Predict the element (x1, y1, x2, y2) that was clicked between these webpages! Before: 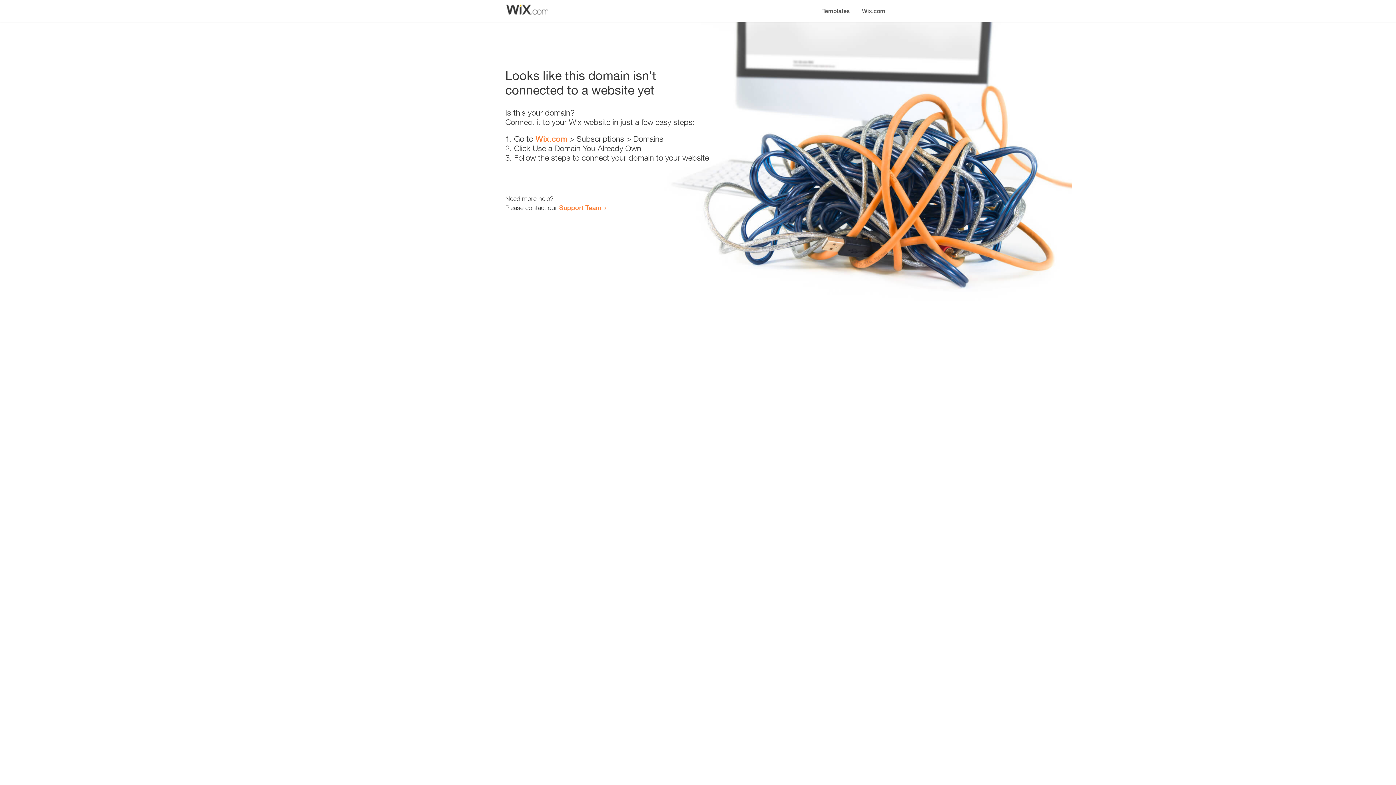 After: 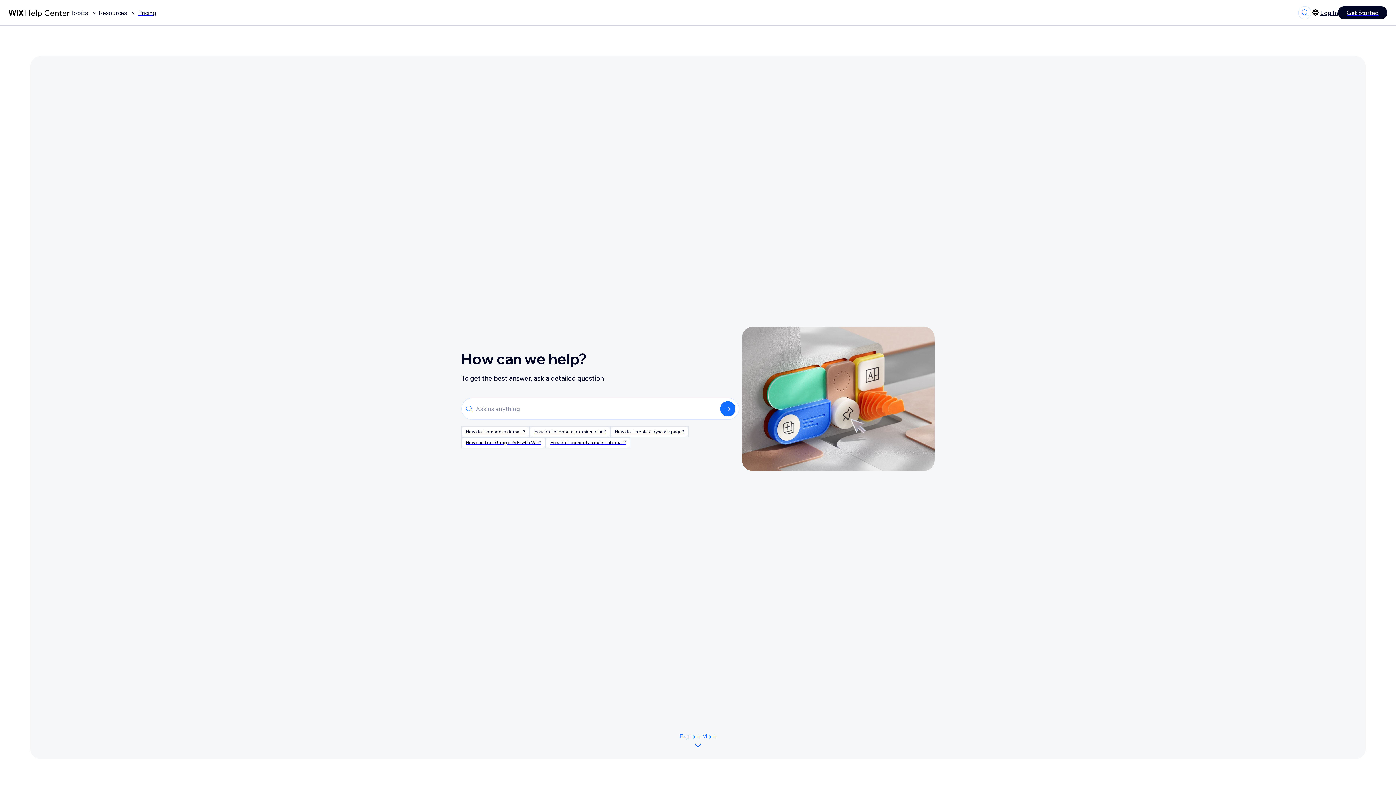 Action: label: Support Team bbox: (559, 203, 601, 211)